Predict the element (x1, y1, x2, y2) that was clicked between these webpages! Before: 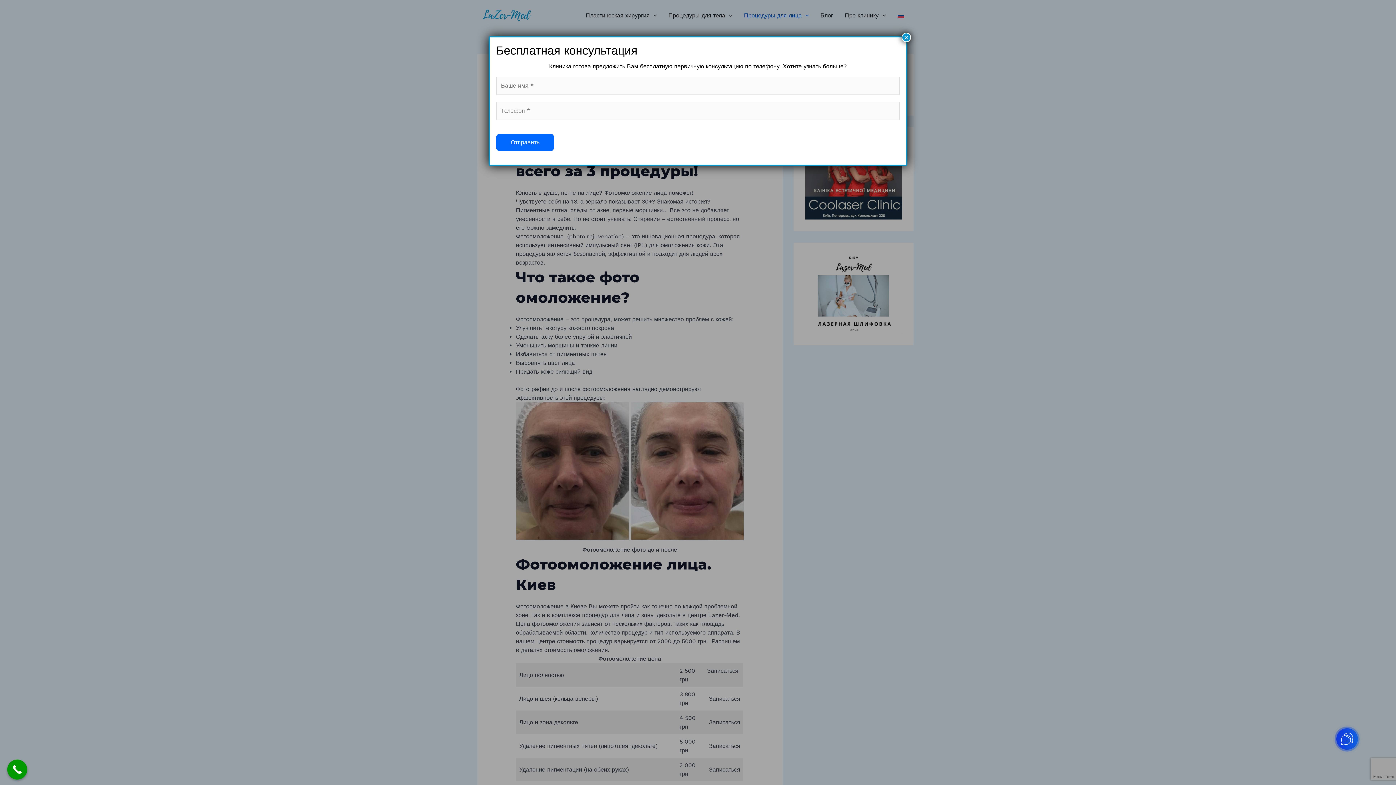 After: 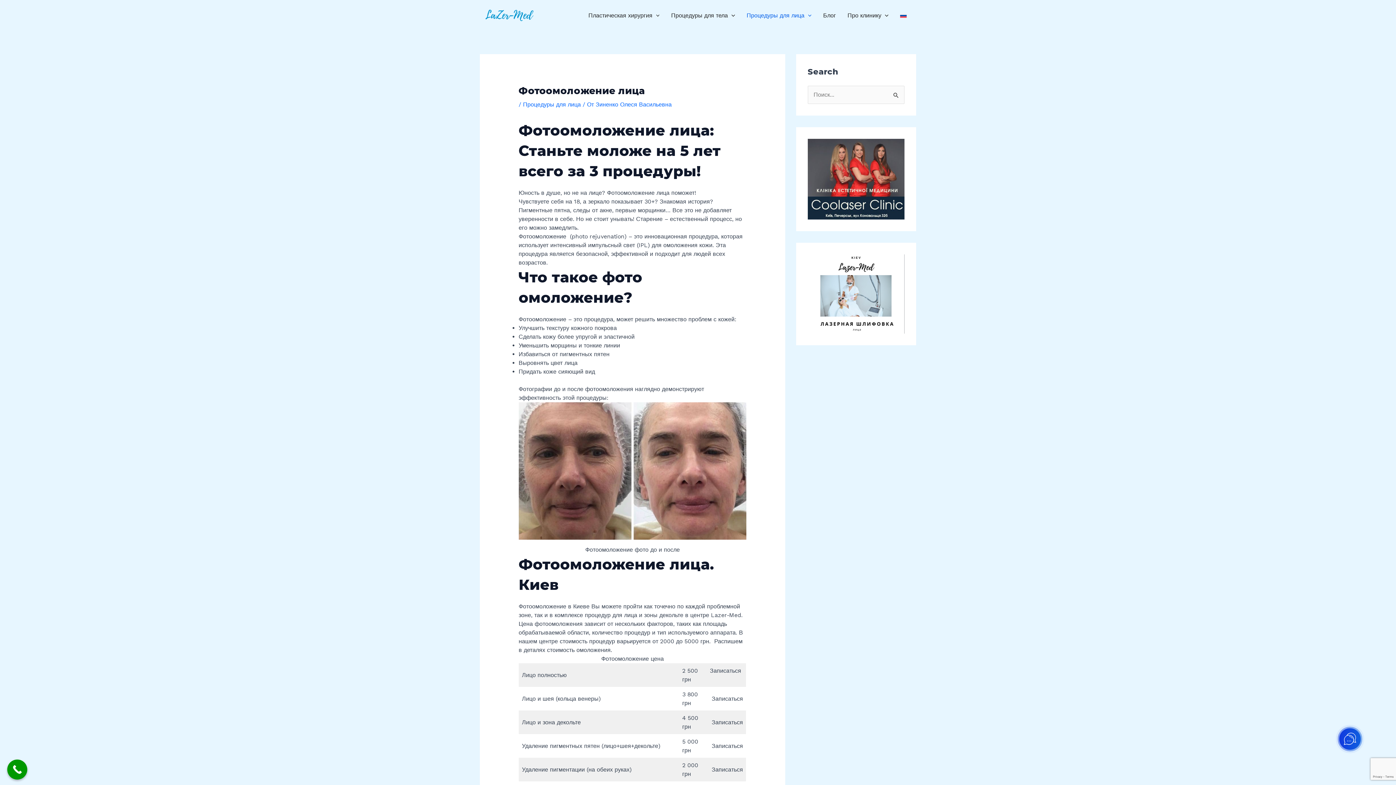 Action: bbox: (901, 32, 911, 42) label: Закрыть